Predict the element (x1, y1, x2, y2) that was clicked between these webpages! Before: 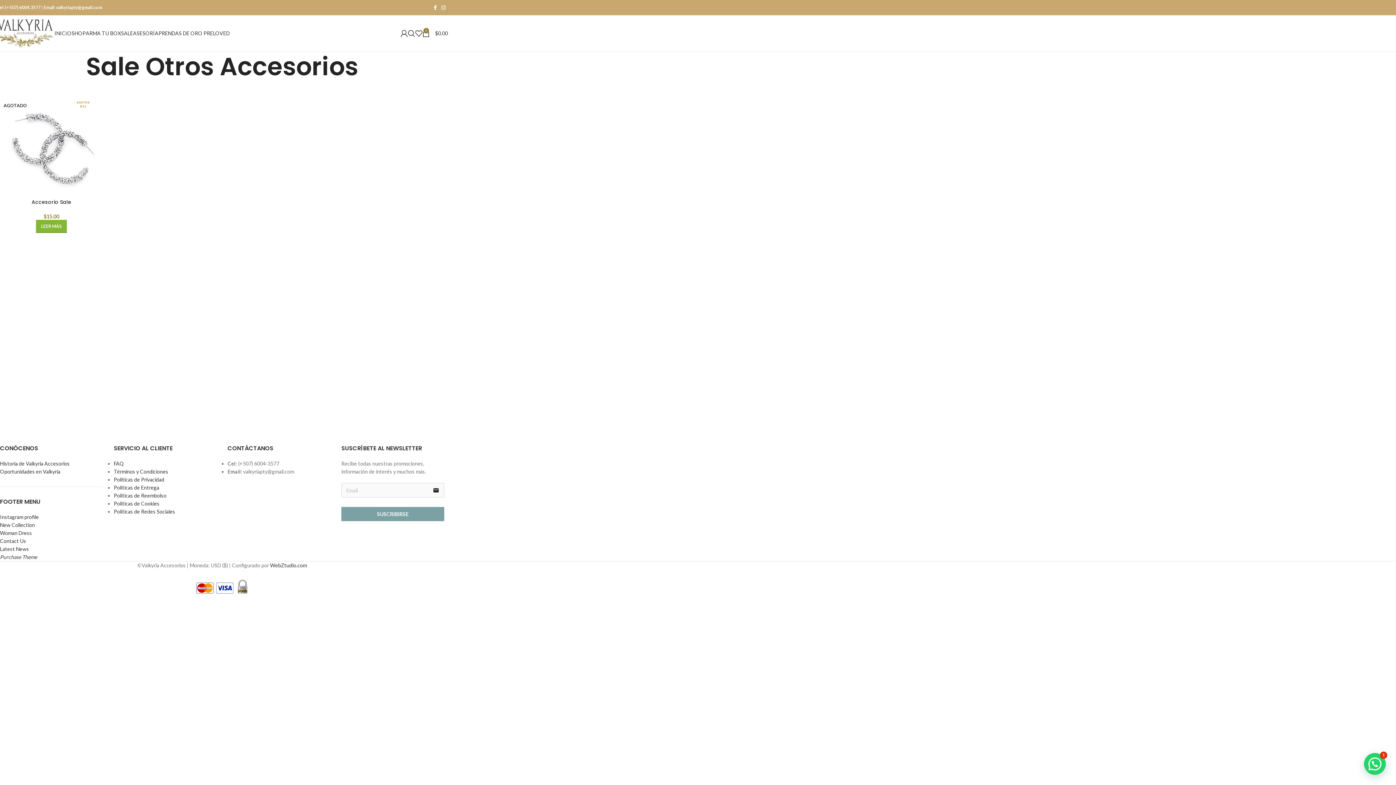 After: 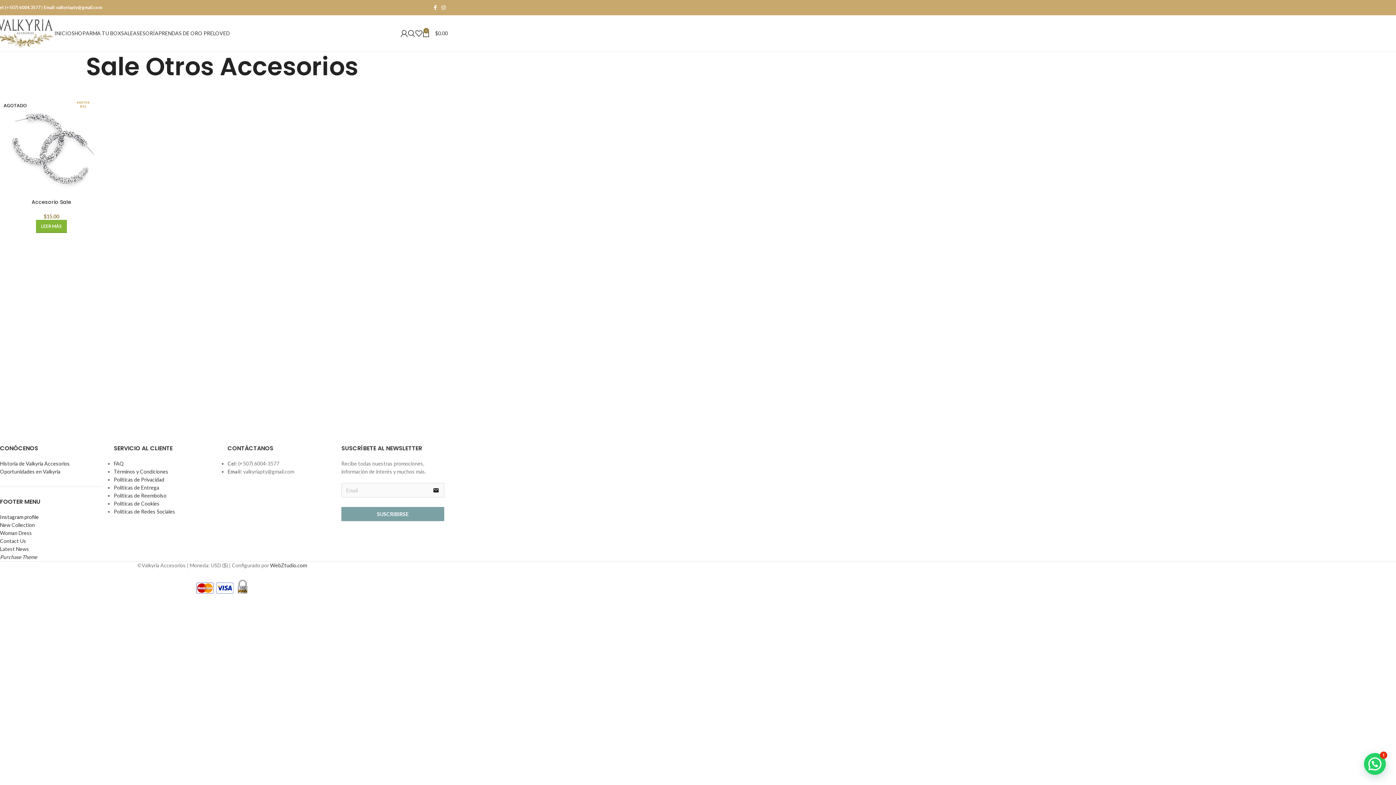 Action: bbox: (0, 514, 38, 520) label: Instagram profile